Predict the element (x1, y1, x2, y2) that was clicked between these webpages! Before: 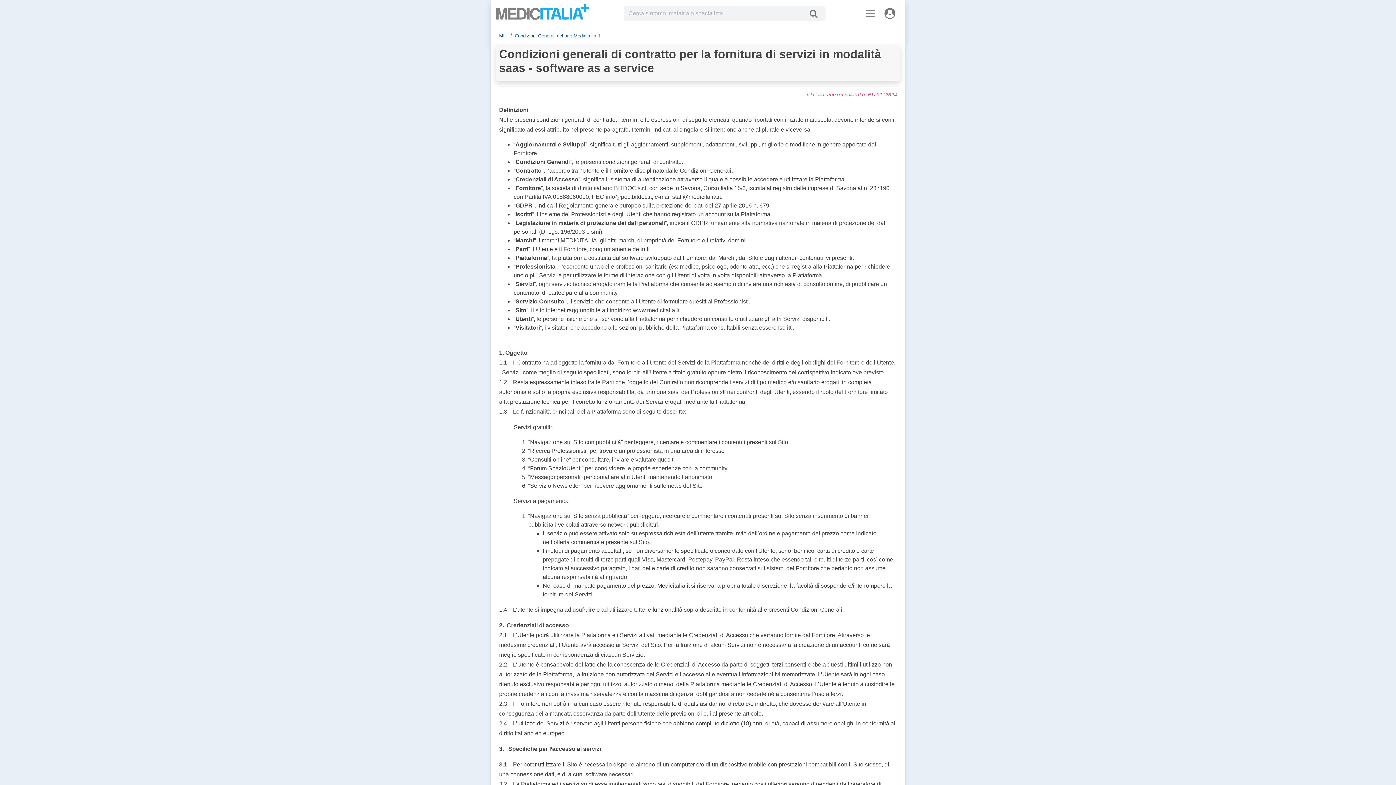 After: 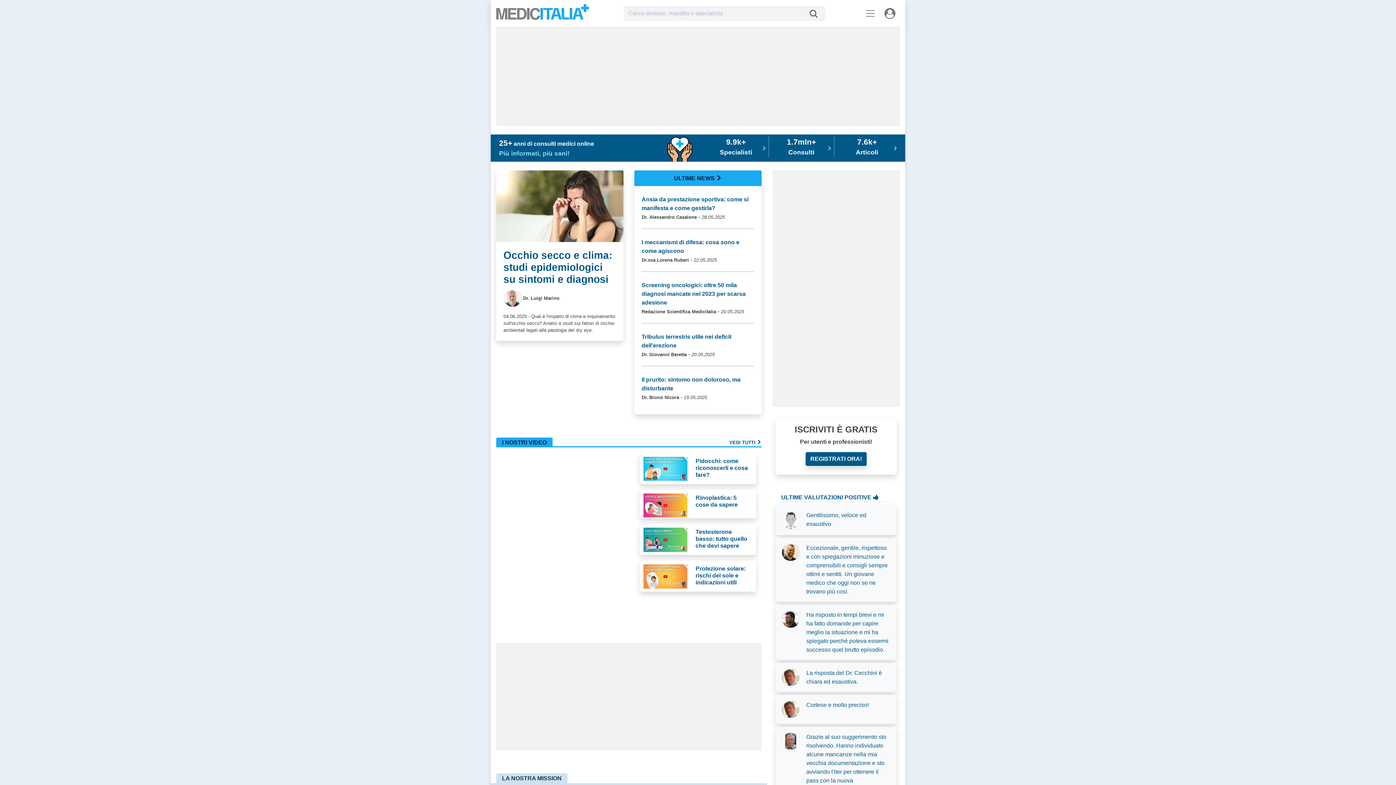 Action: bbox: (496, 8, 589, 21) label: Medicitalia.it - Più informati più sani!